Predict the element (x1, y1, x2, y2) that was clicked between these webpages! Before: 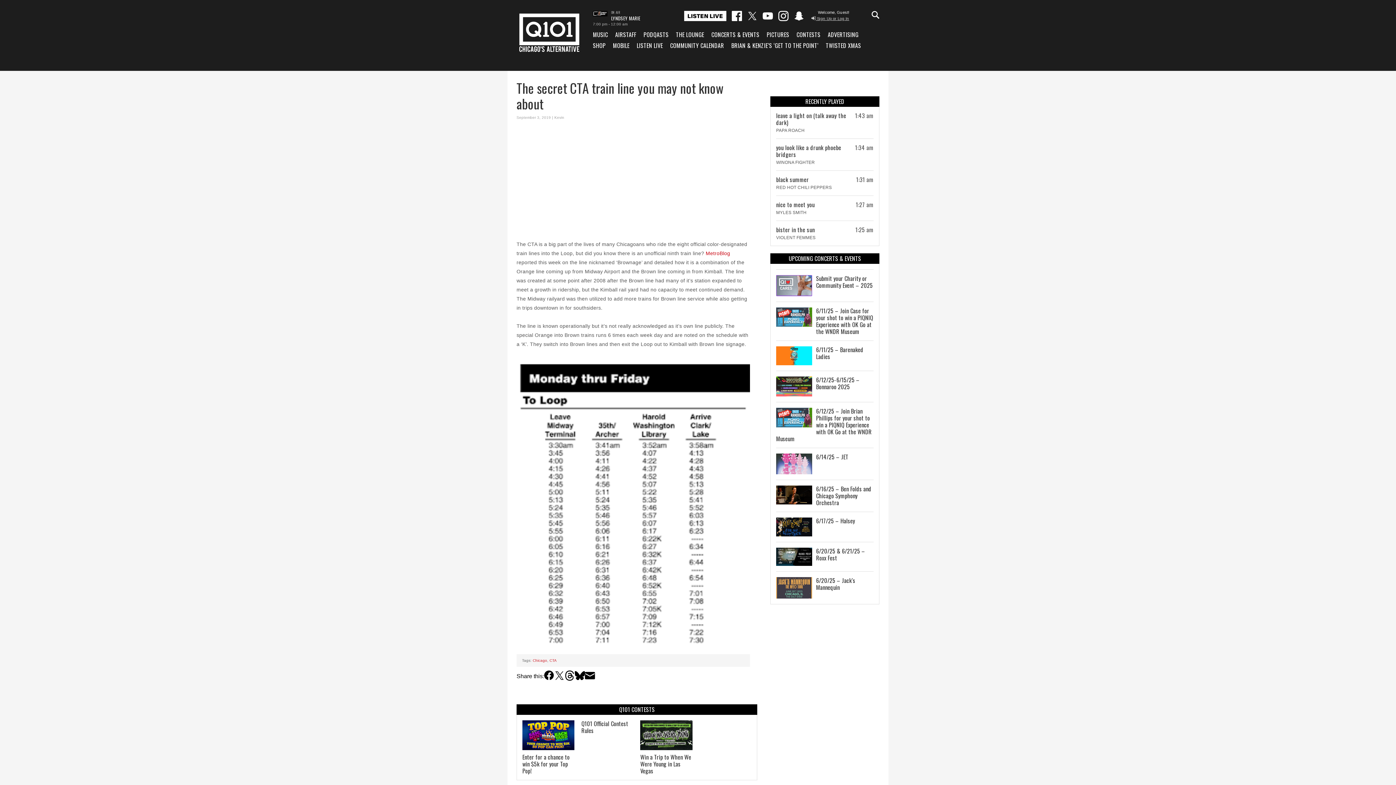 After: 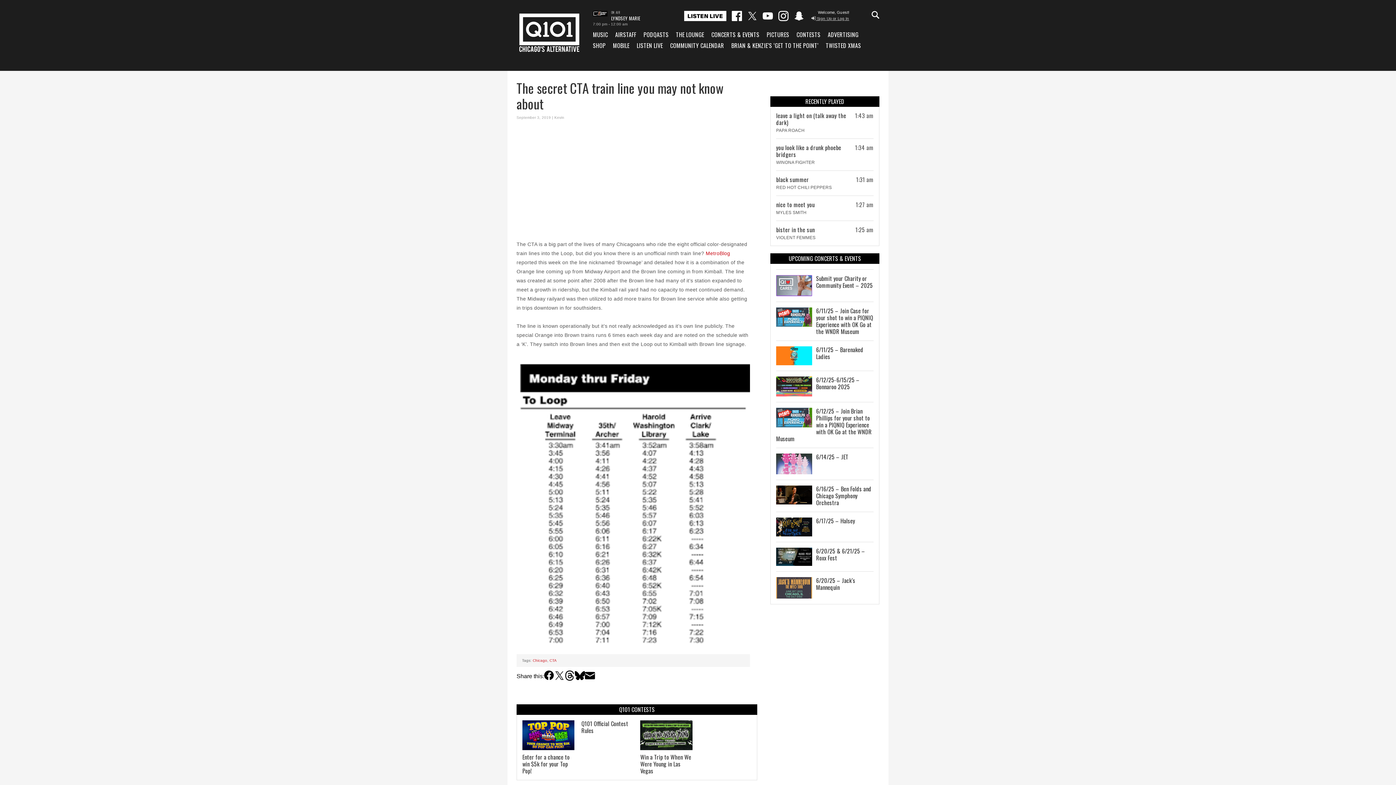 Action: bbox: (554, 670, 564, 681)